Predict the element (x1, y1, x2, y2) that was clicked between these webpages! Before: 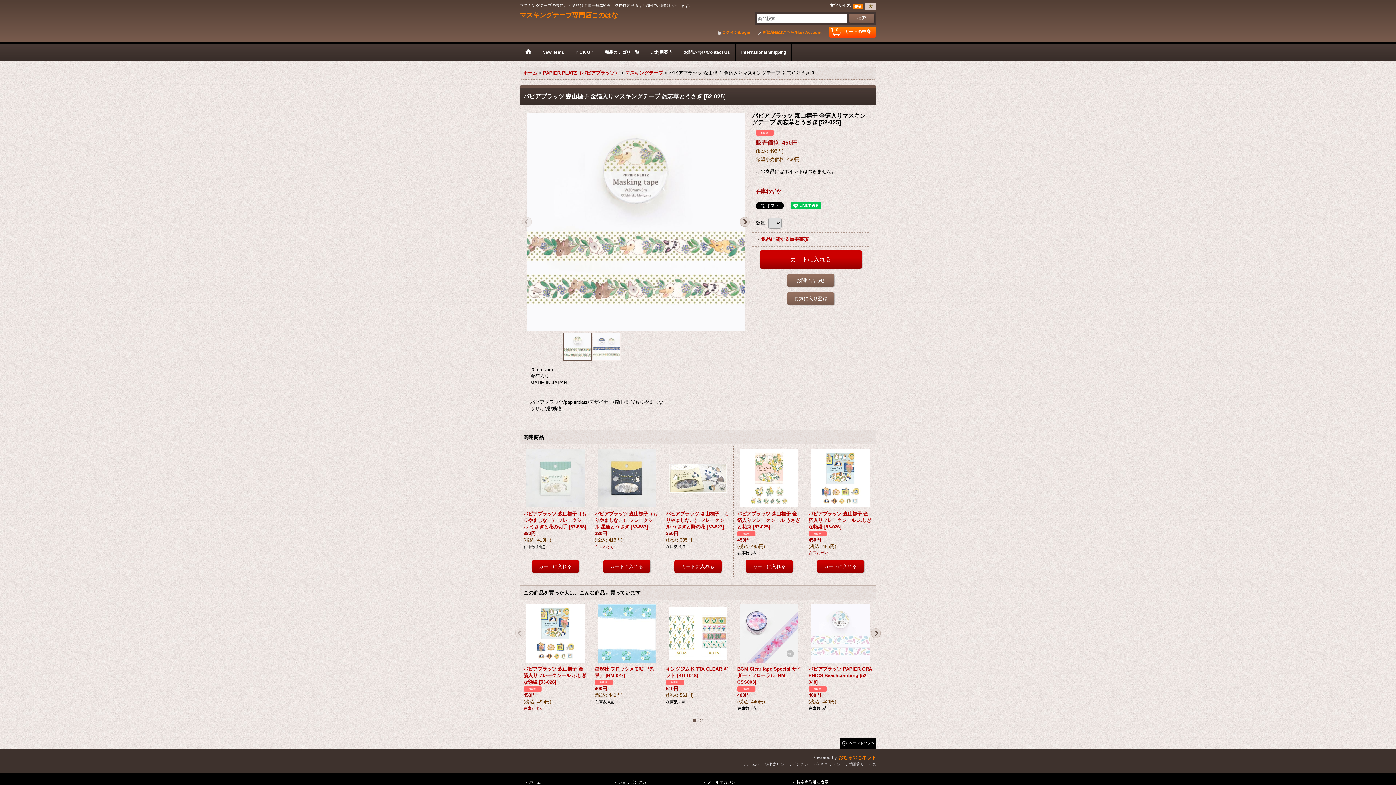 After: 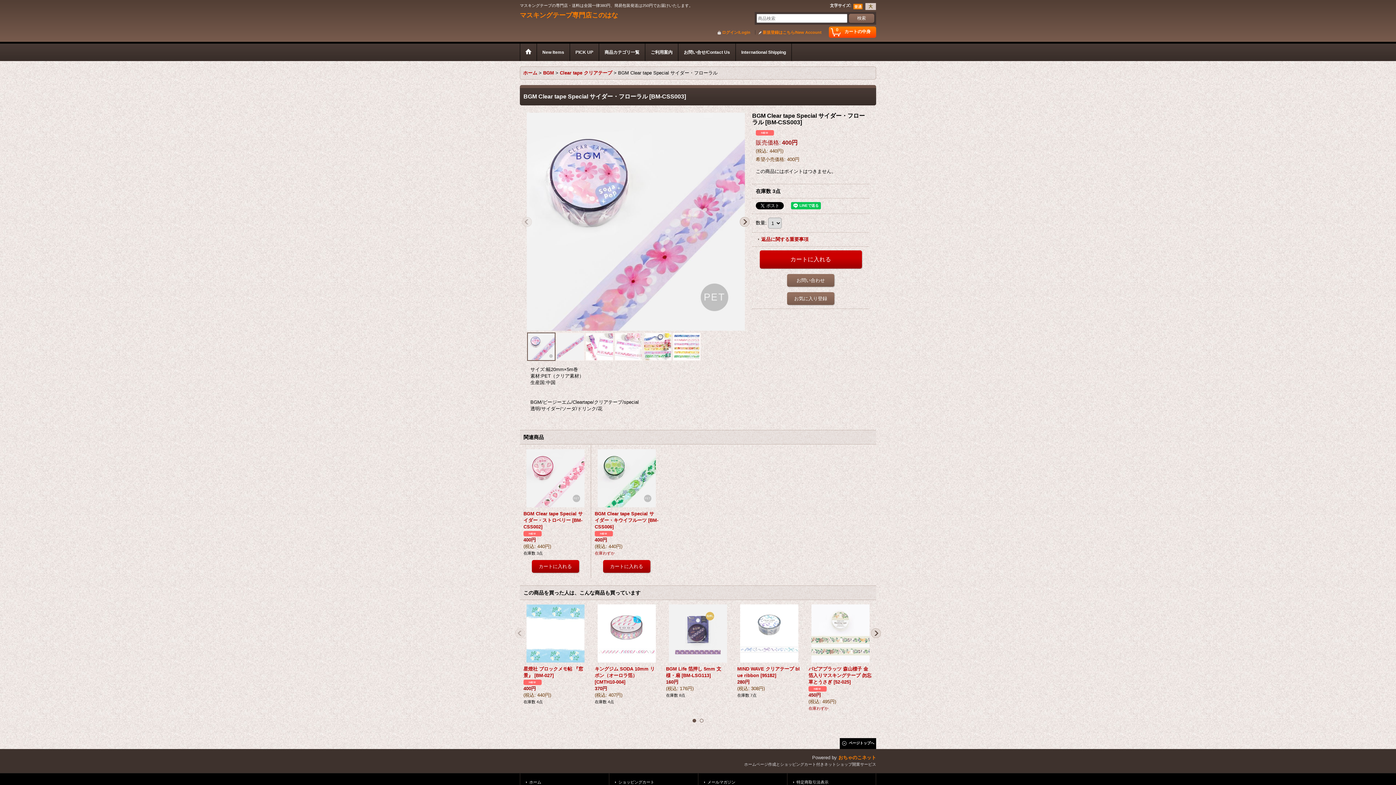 Action: bbox: (737, 604, 801, 712) label: BGM Clear tape Special サイダー・フローラル [BM-CSS003]

400円

(税込: 440円)

在庫数 3点